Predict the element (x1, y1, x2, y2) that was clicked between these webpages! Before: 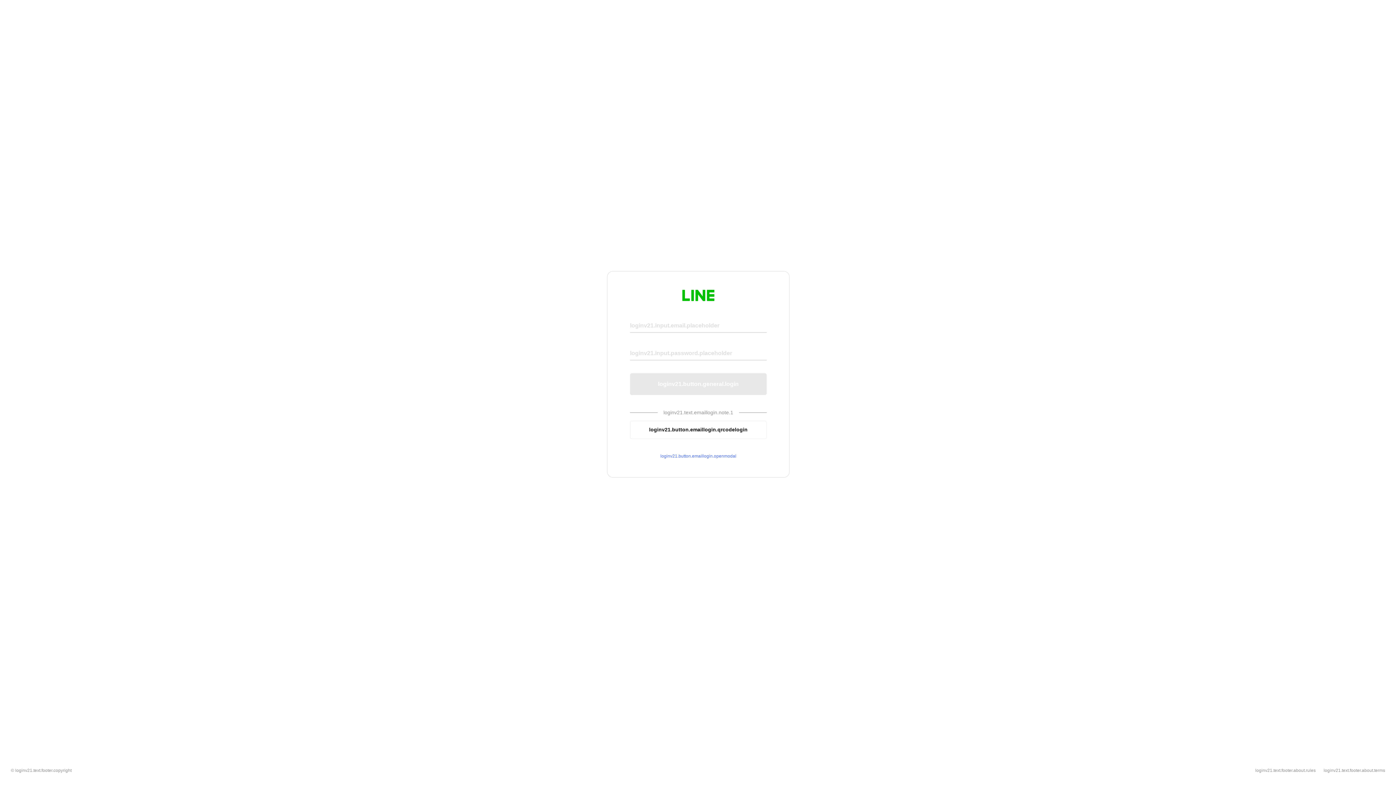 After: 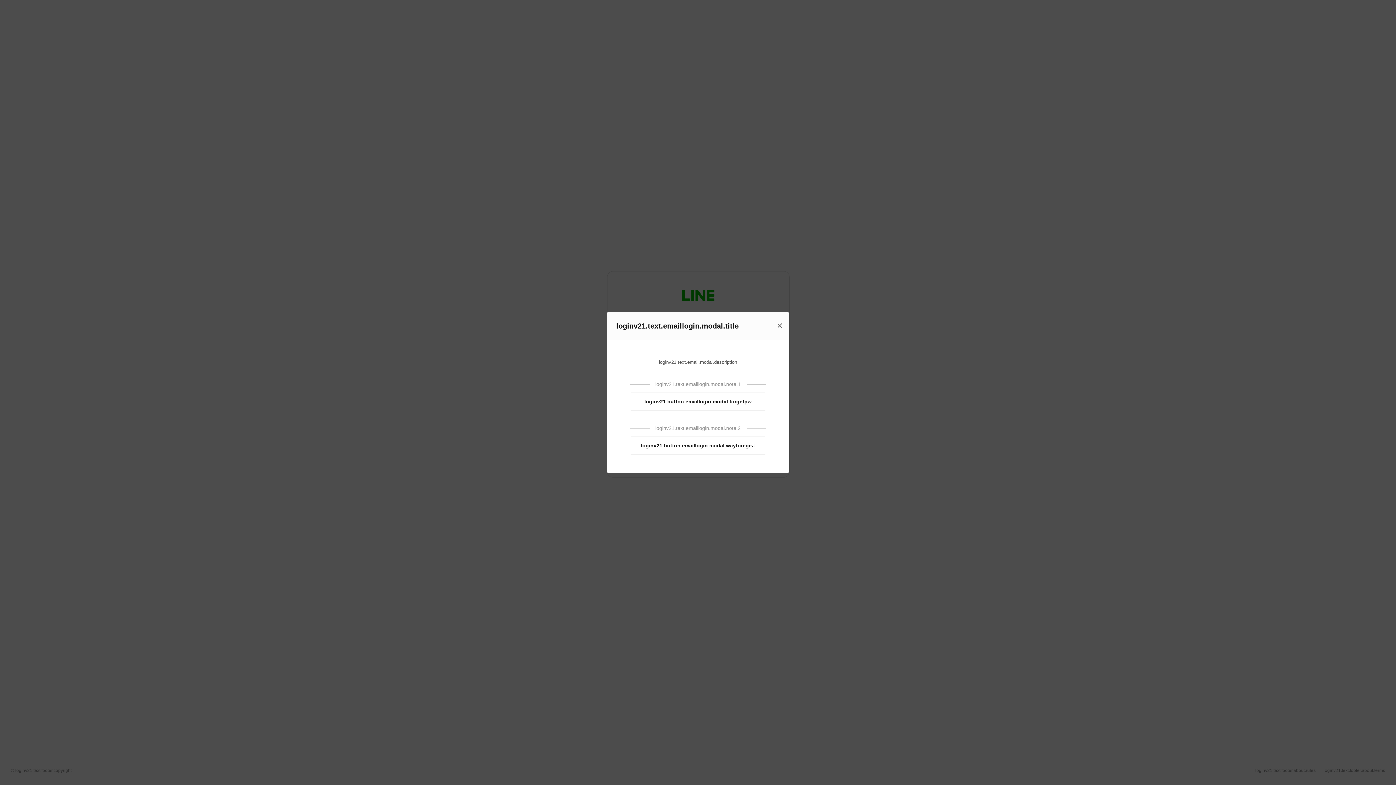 Action: bbox: (630, 453, 766, 459) label: loginv21.button.emaillogin.openmodal